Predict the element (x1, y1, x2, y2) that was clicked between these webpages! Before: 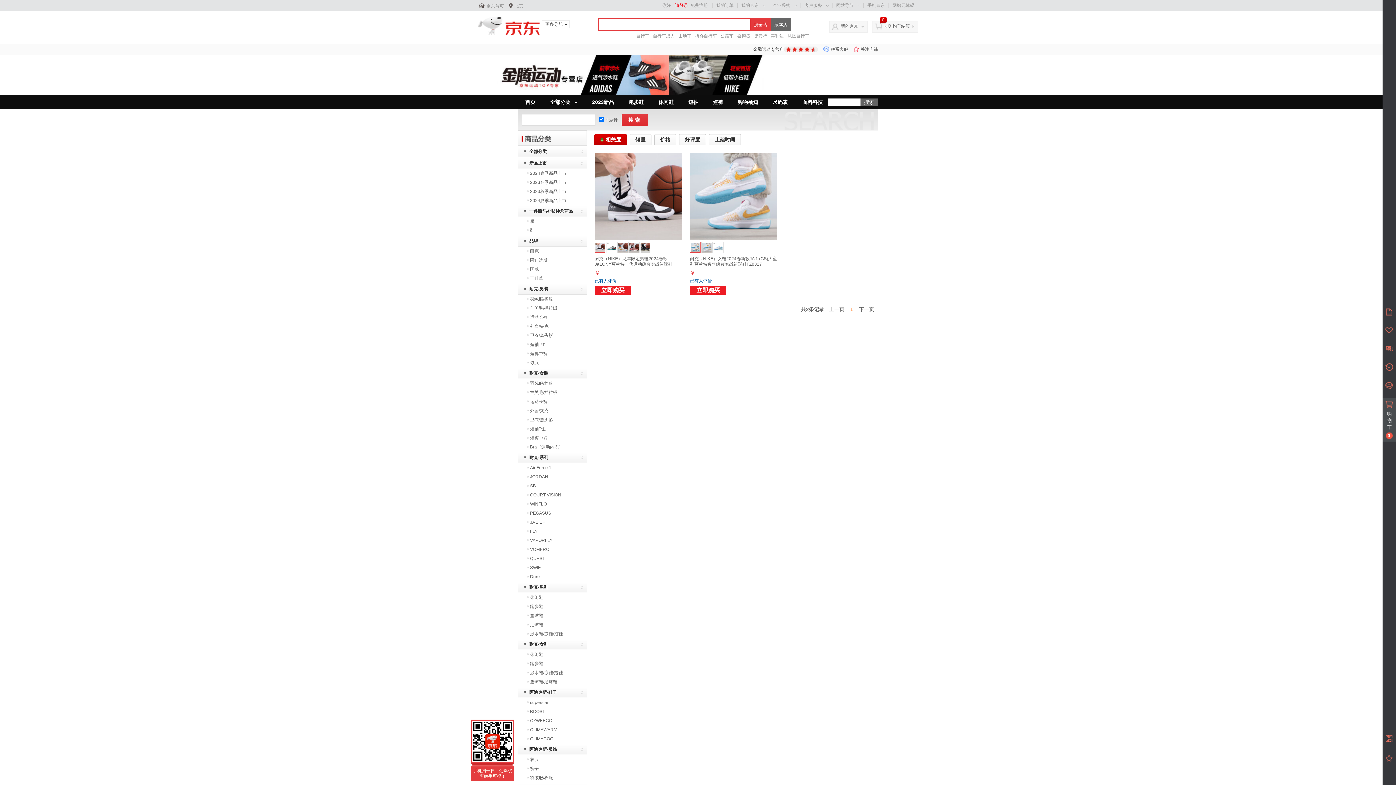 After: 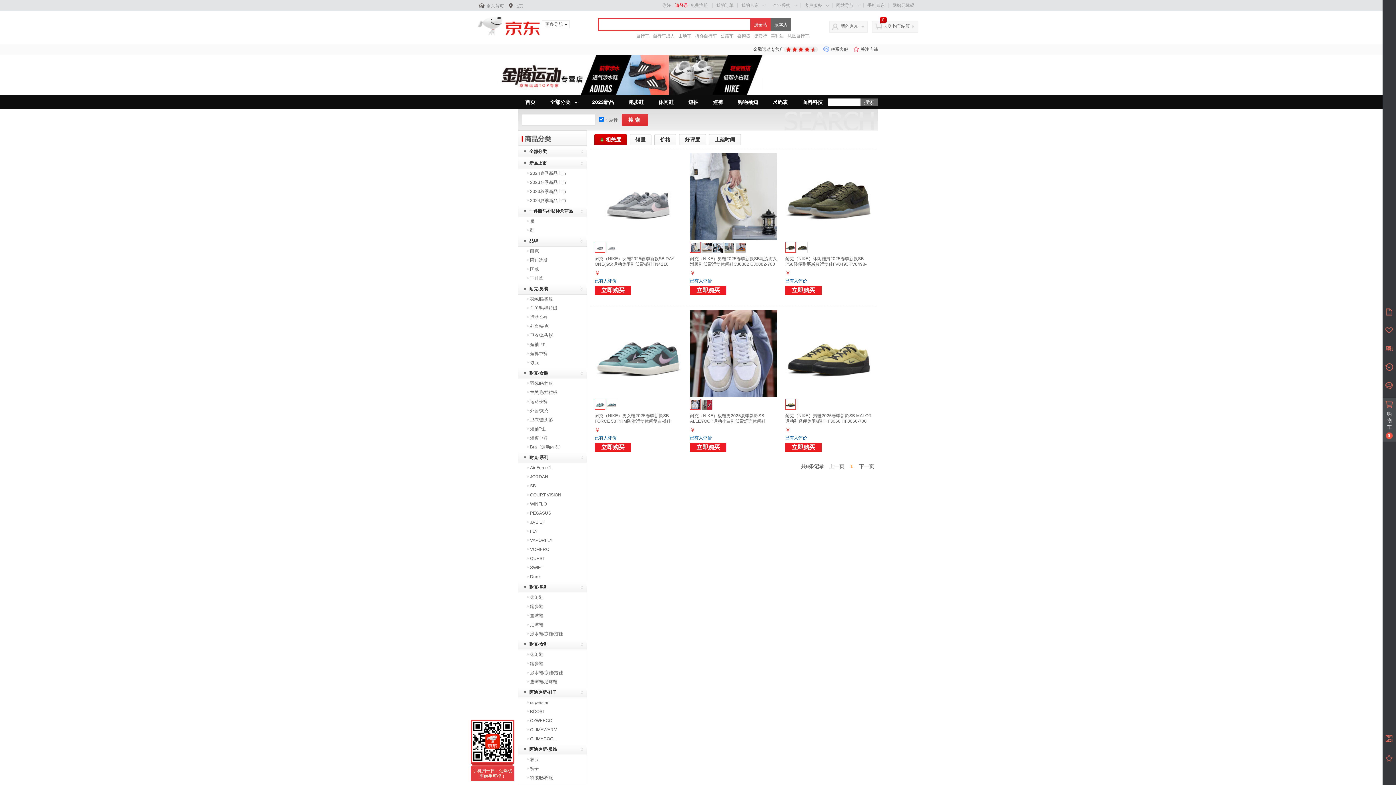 Action: label: SB bbox: (530, 483, 536, 488)